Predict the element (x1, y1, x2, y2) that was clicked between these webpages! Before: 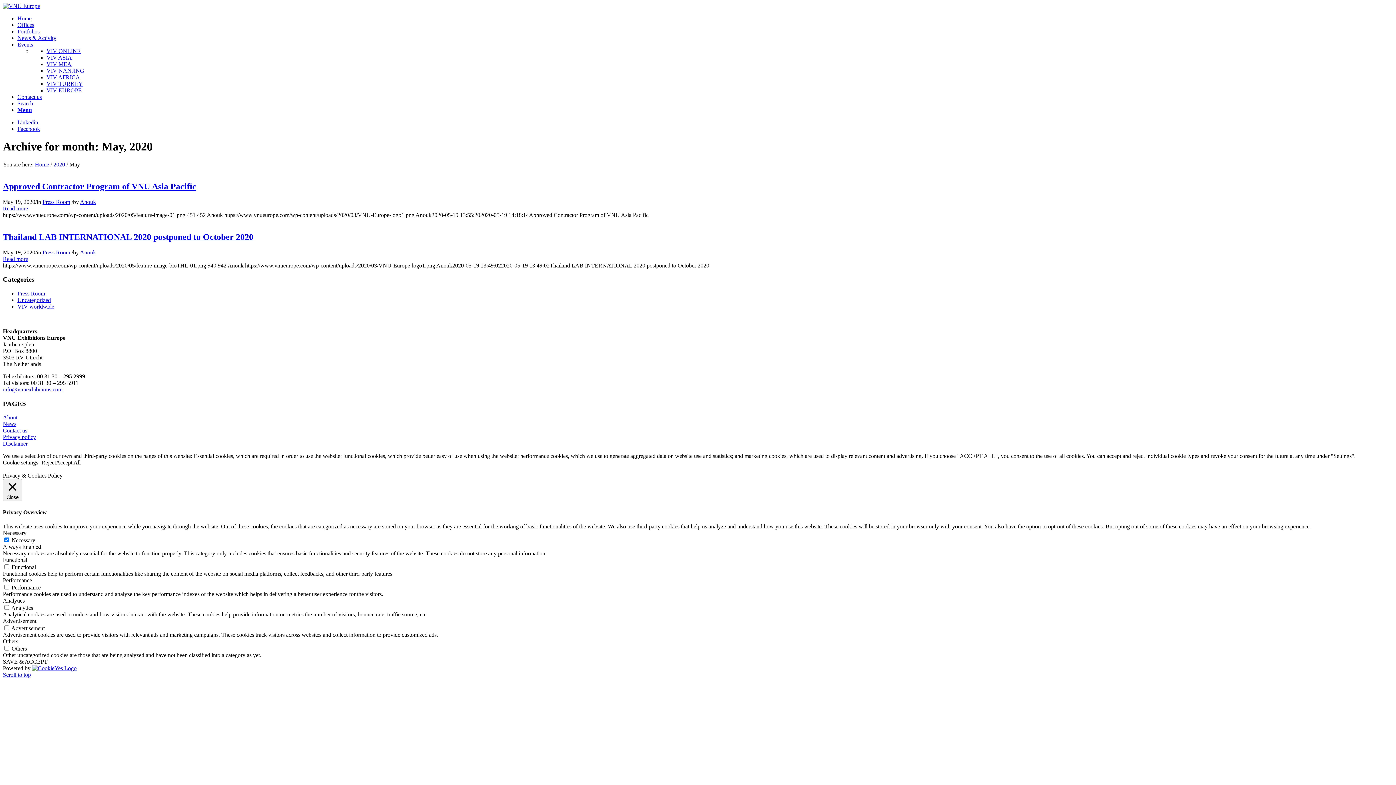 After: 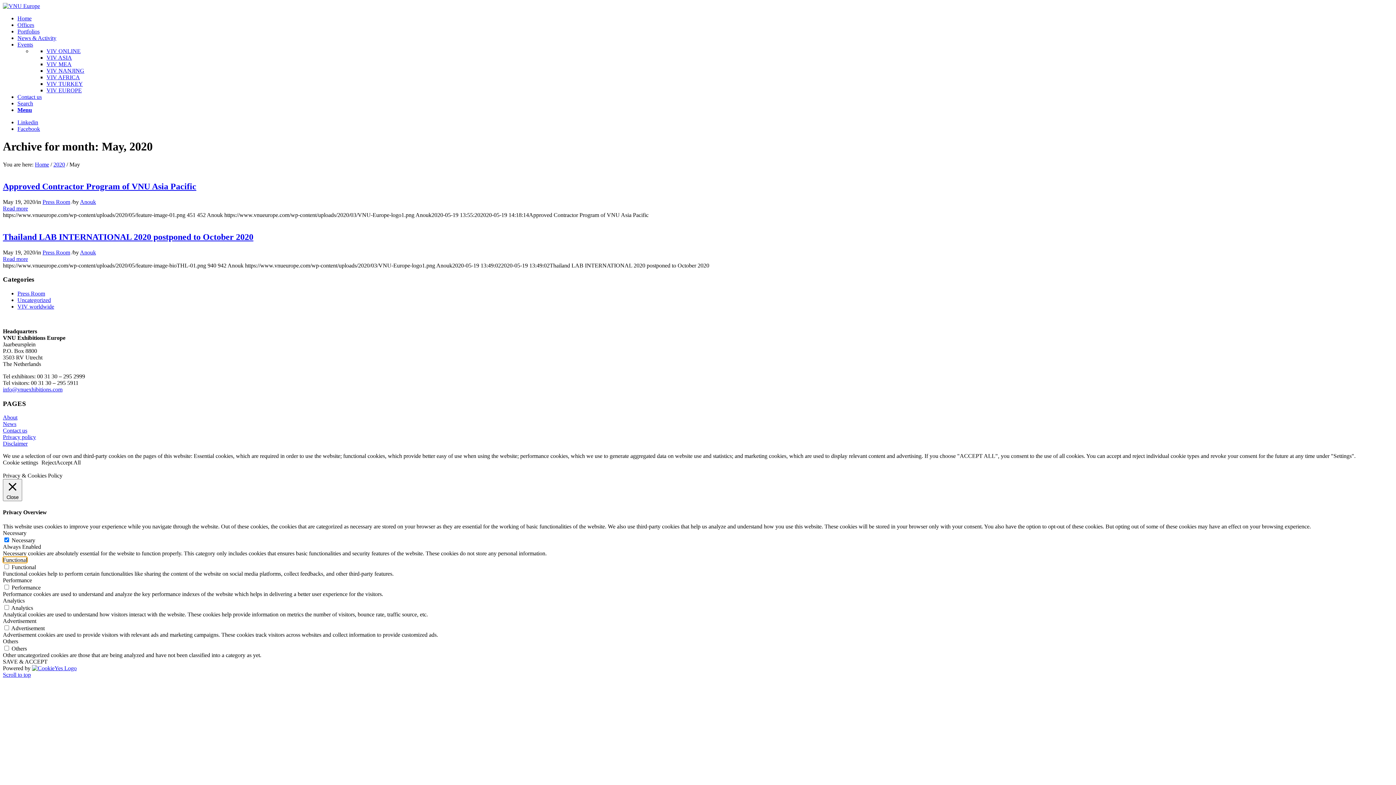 Action: label: Functional bbox: (2, 557, 27, 563)